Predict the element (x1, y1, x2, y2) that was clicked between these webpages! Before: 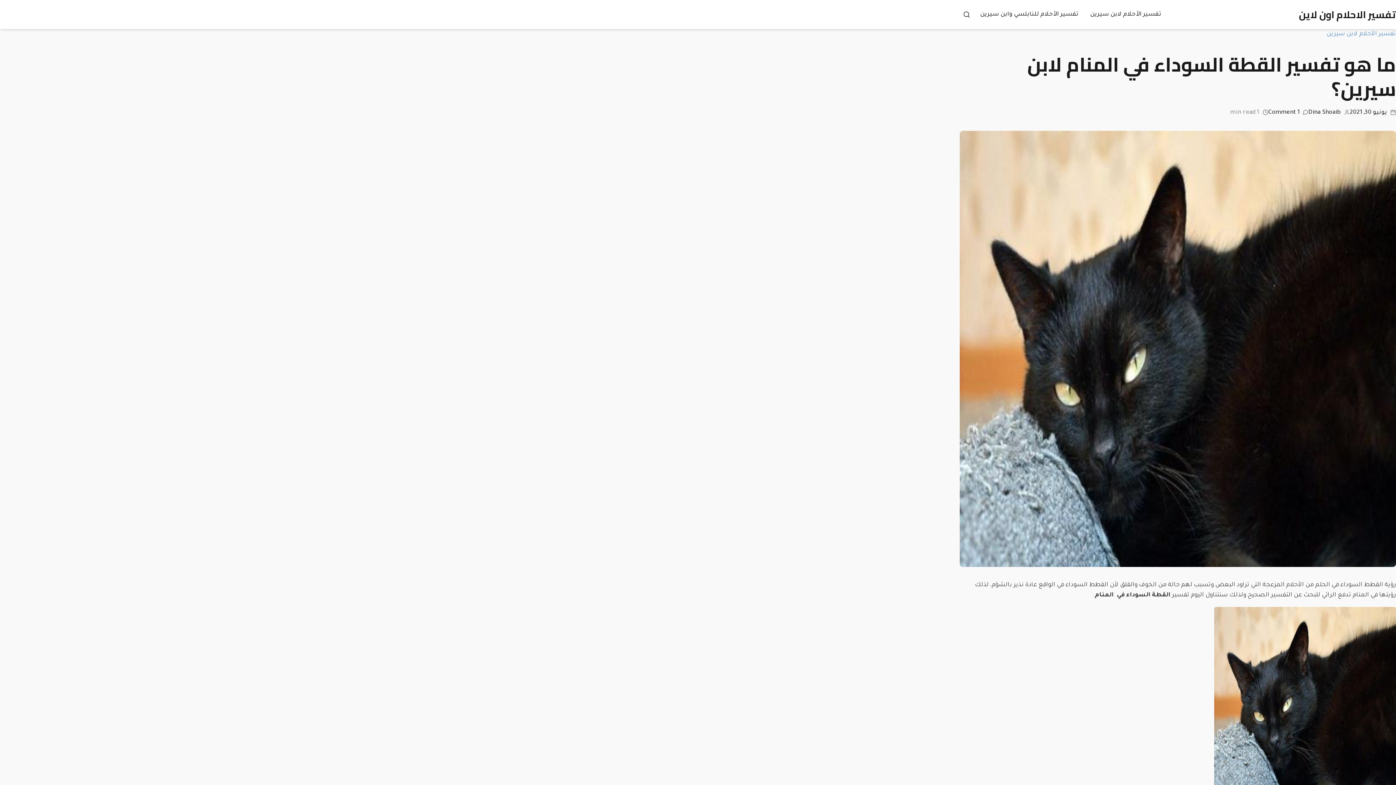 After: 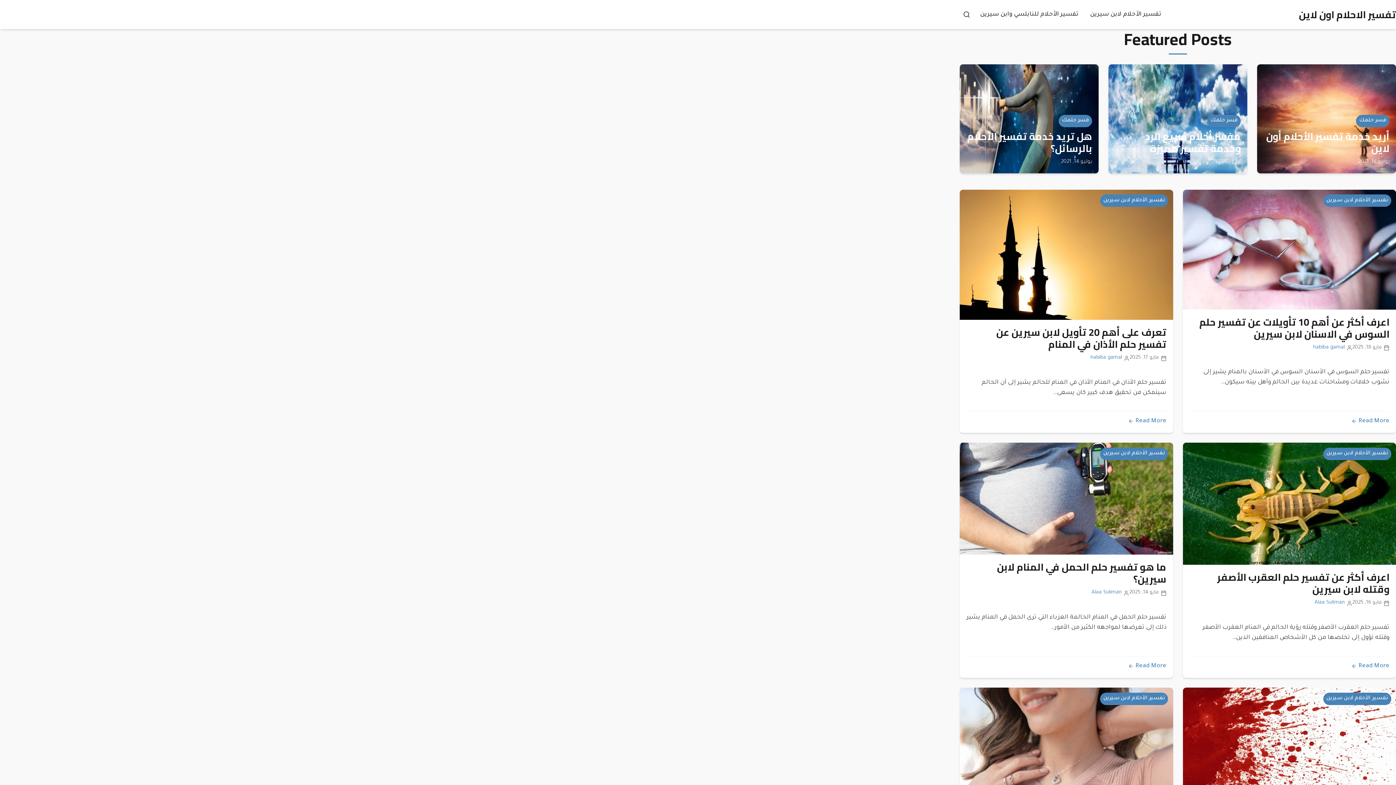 Action: label: تفسير الاحلام اون لاين bbox: (1299, 5, 1396, 23)